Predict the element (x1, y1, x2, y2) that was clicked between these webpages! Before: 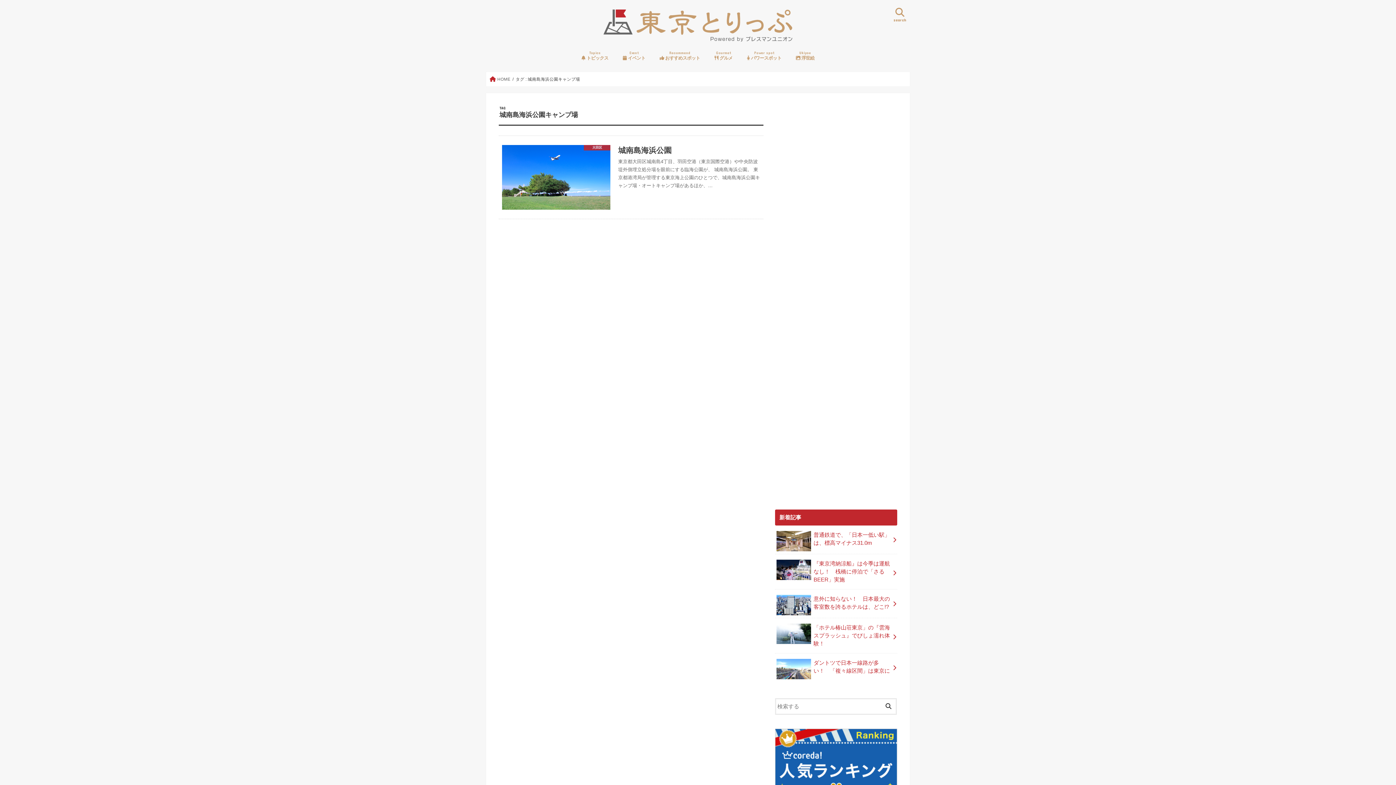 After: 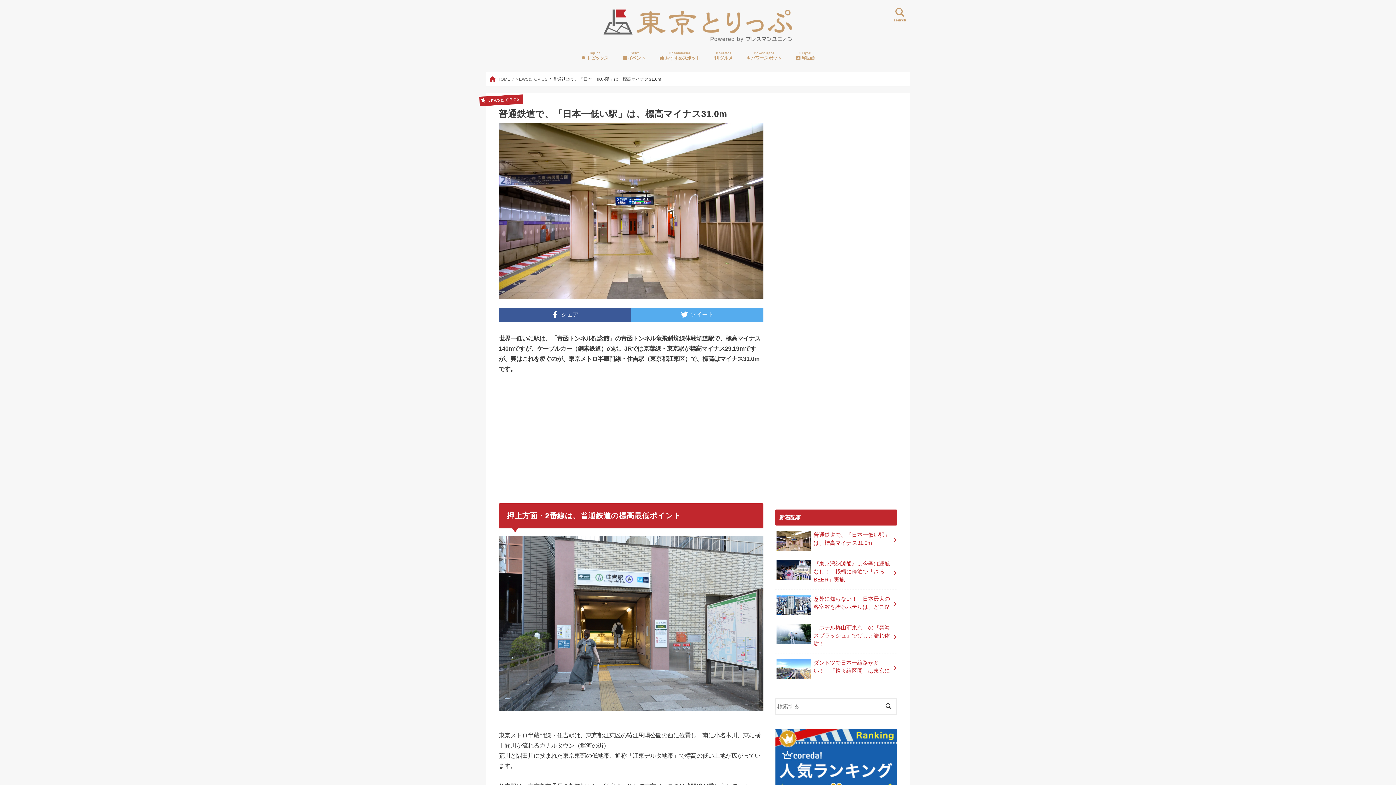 Action: label: 普通鉄道で、「日本一低い駅」は、標高マイナス31.0m bbox: (775, 525, 897, 552)